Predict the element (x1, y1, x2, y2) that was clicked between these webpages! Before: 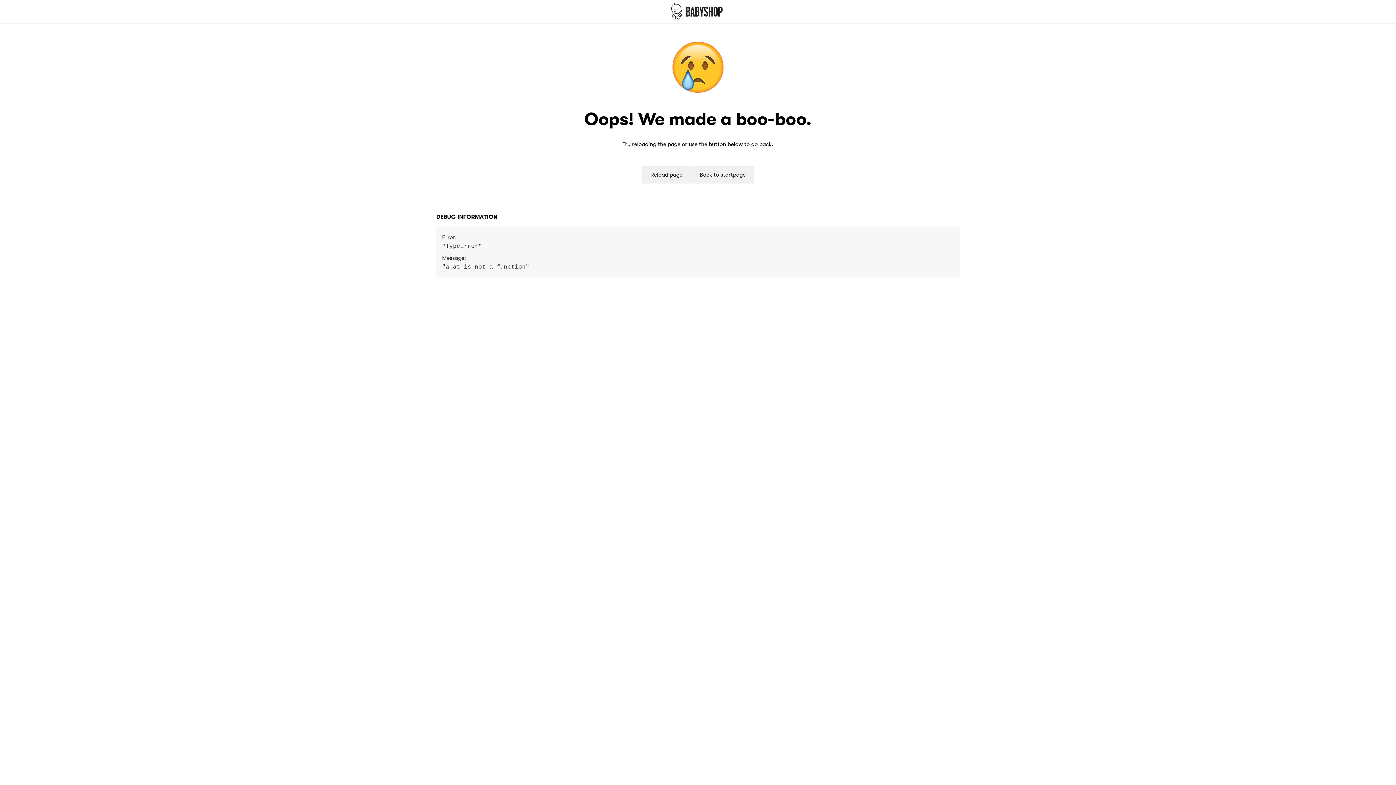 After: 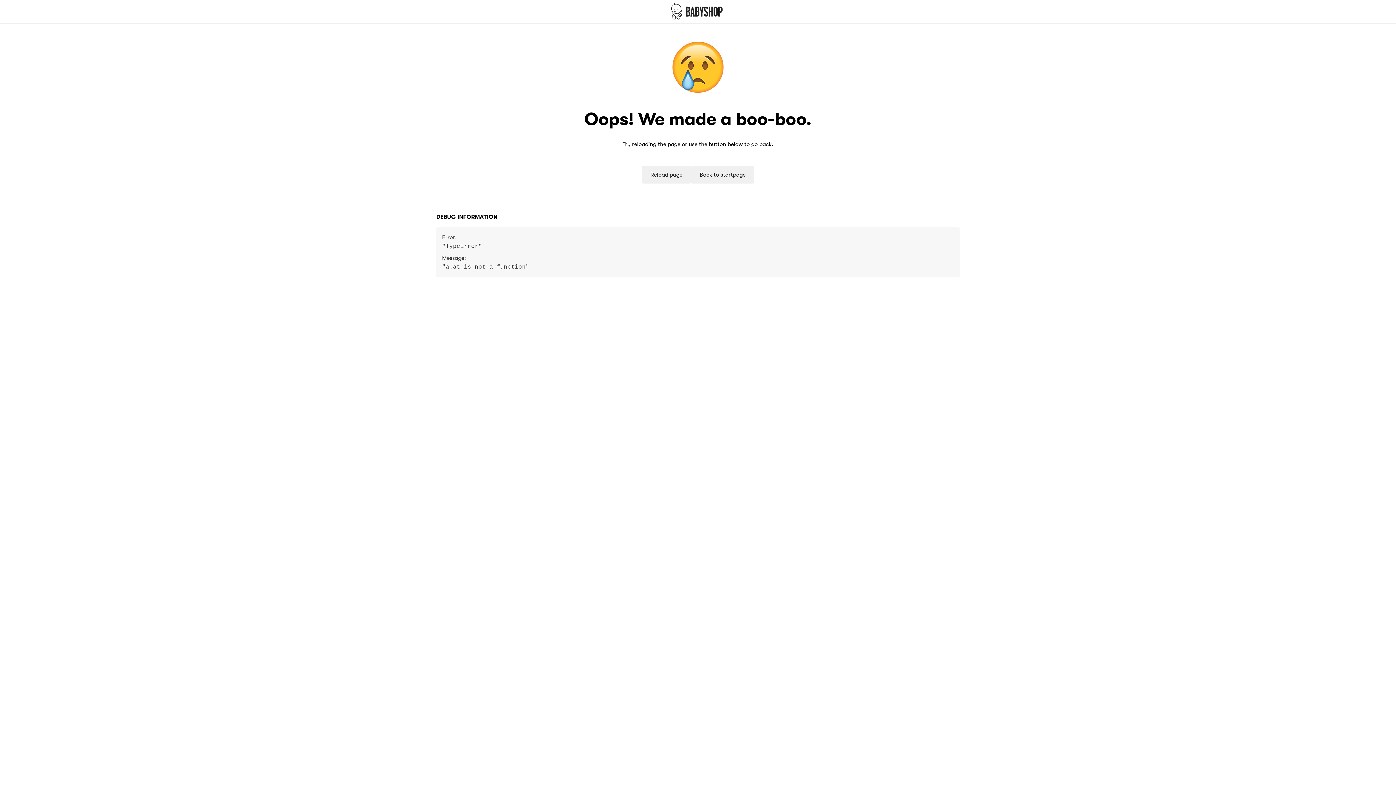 Action: bbox: (0, 0, 1396, 23)